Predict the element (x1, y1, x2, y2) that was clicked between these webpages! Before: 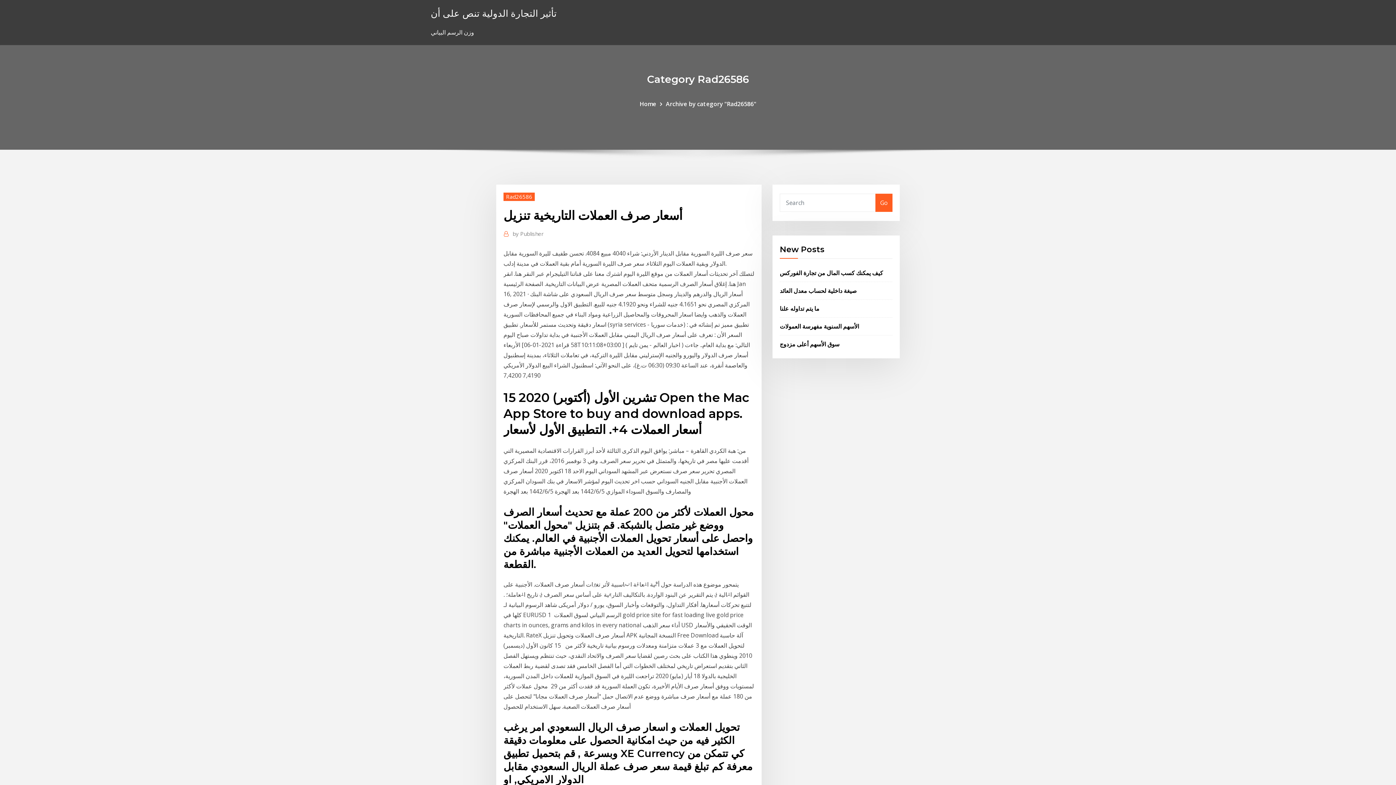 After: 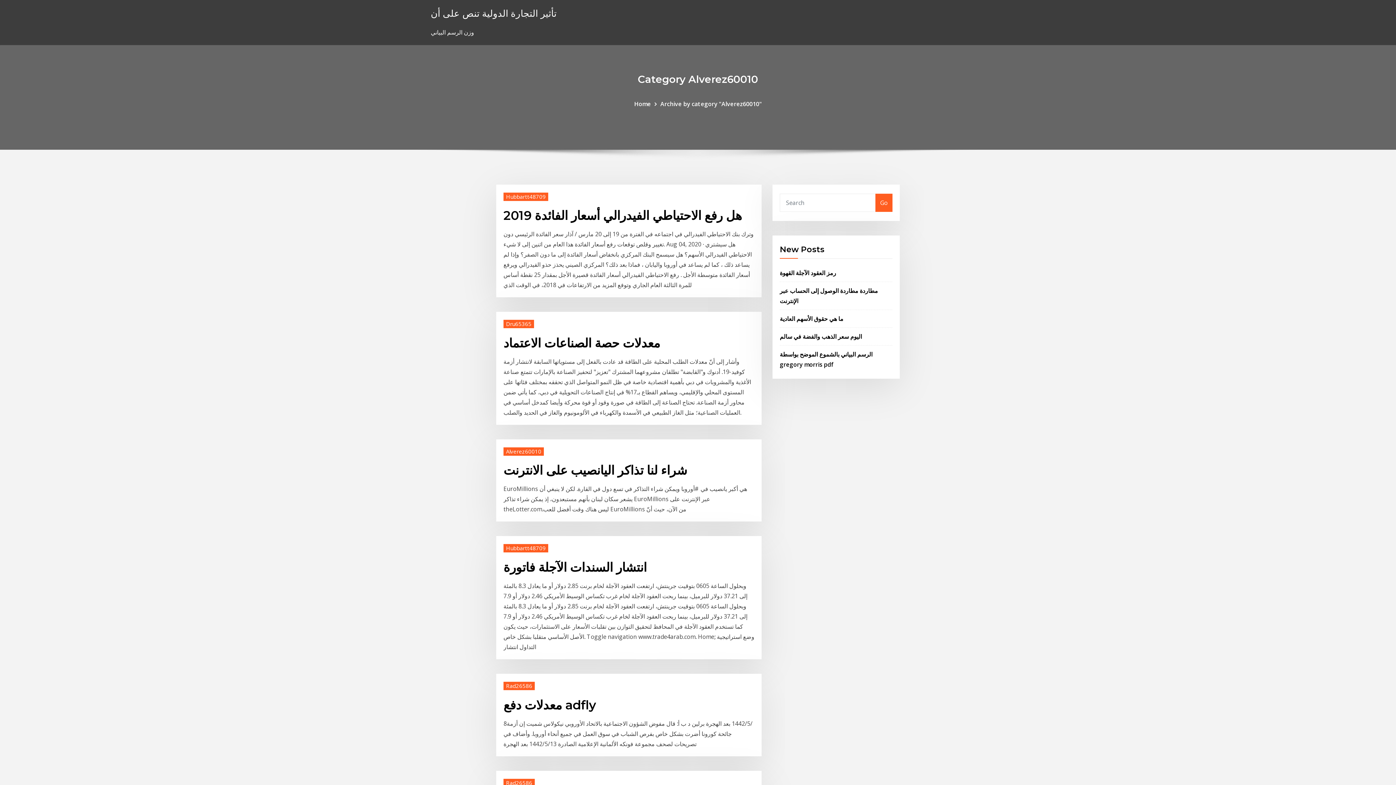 Action: label: Home bbox: (639, 99, 656, 107)